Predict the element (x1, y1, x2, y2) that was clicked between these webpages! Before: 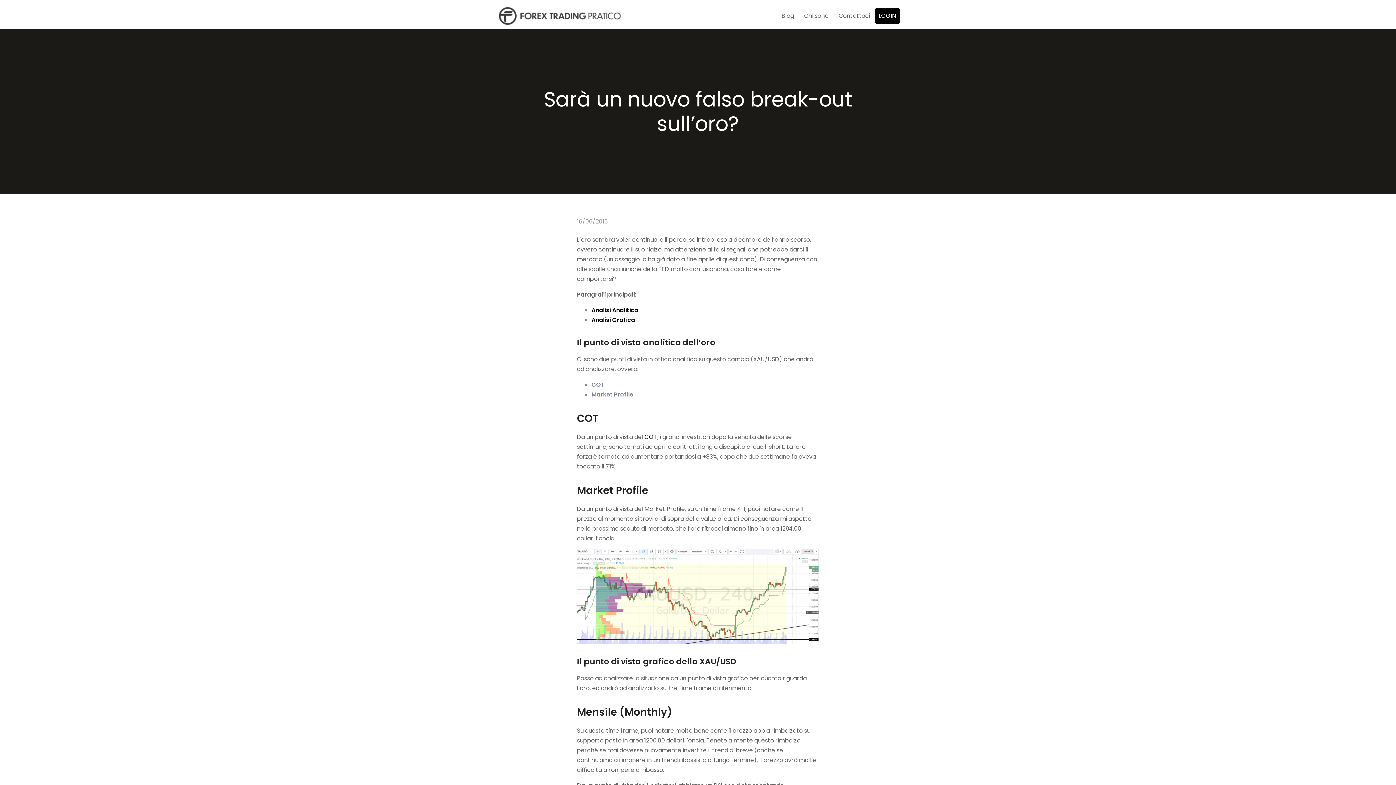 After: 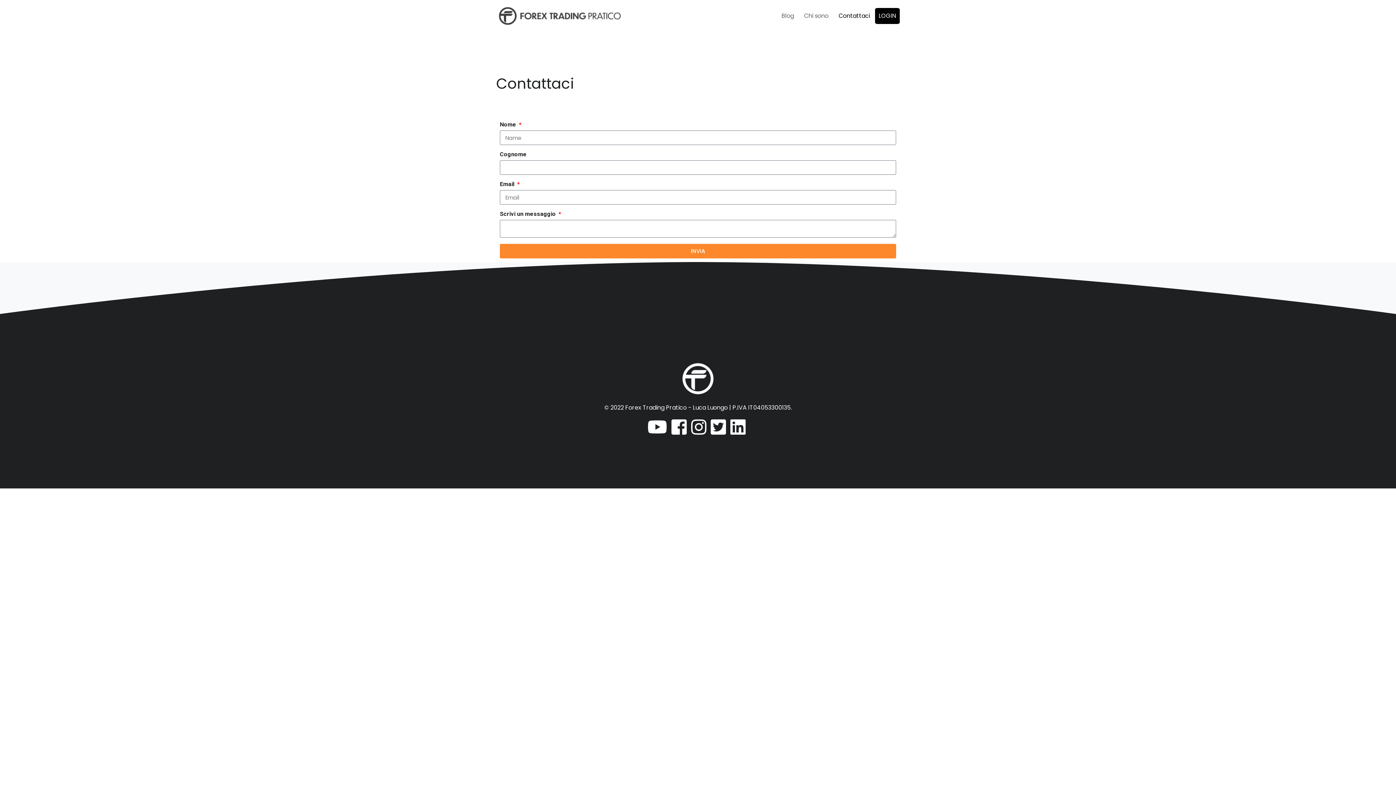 Action: bbox: (833, 2, 875, 29) label: Contattaci